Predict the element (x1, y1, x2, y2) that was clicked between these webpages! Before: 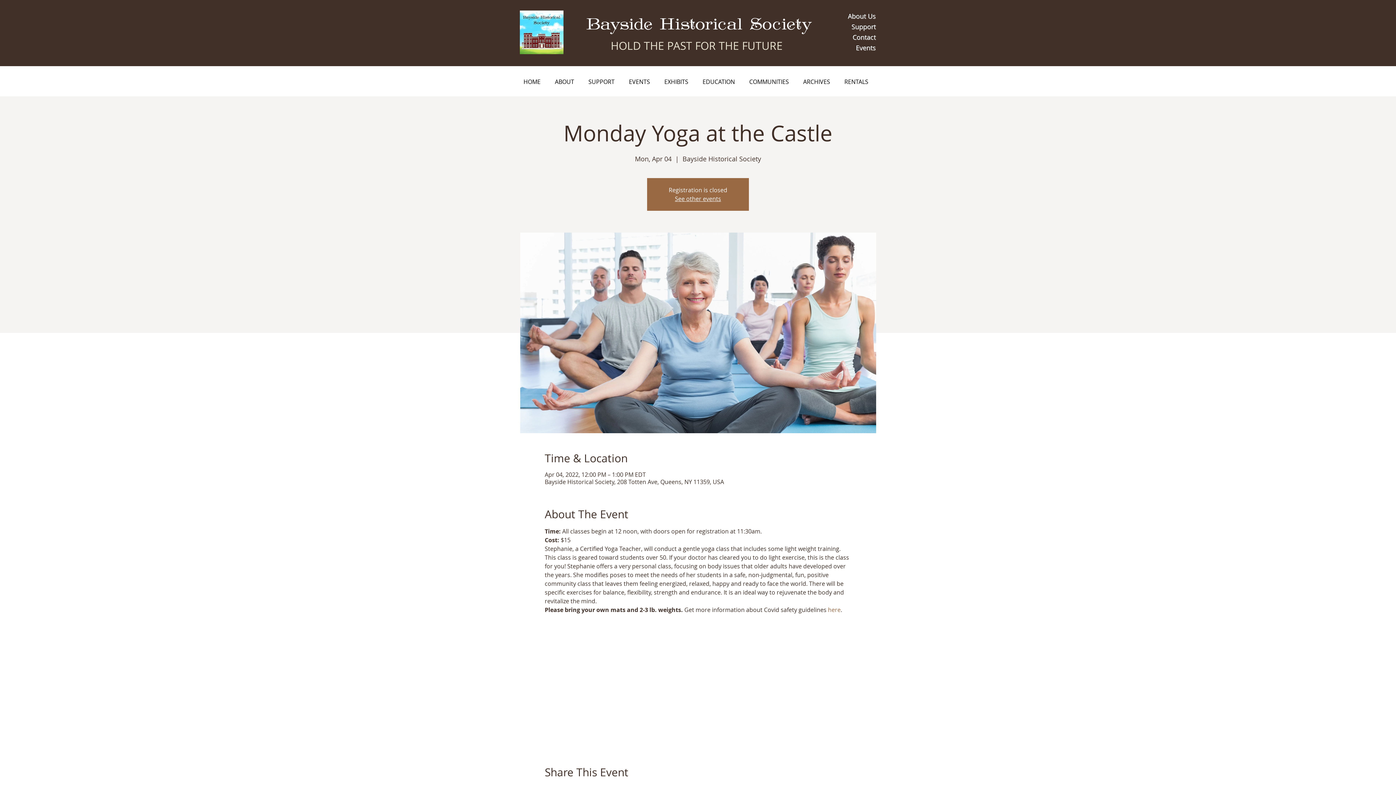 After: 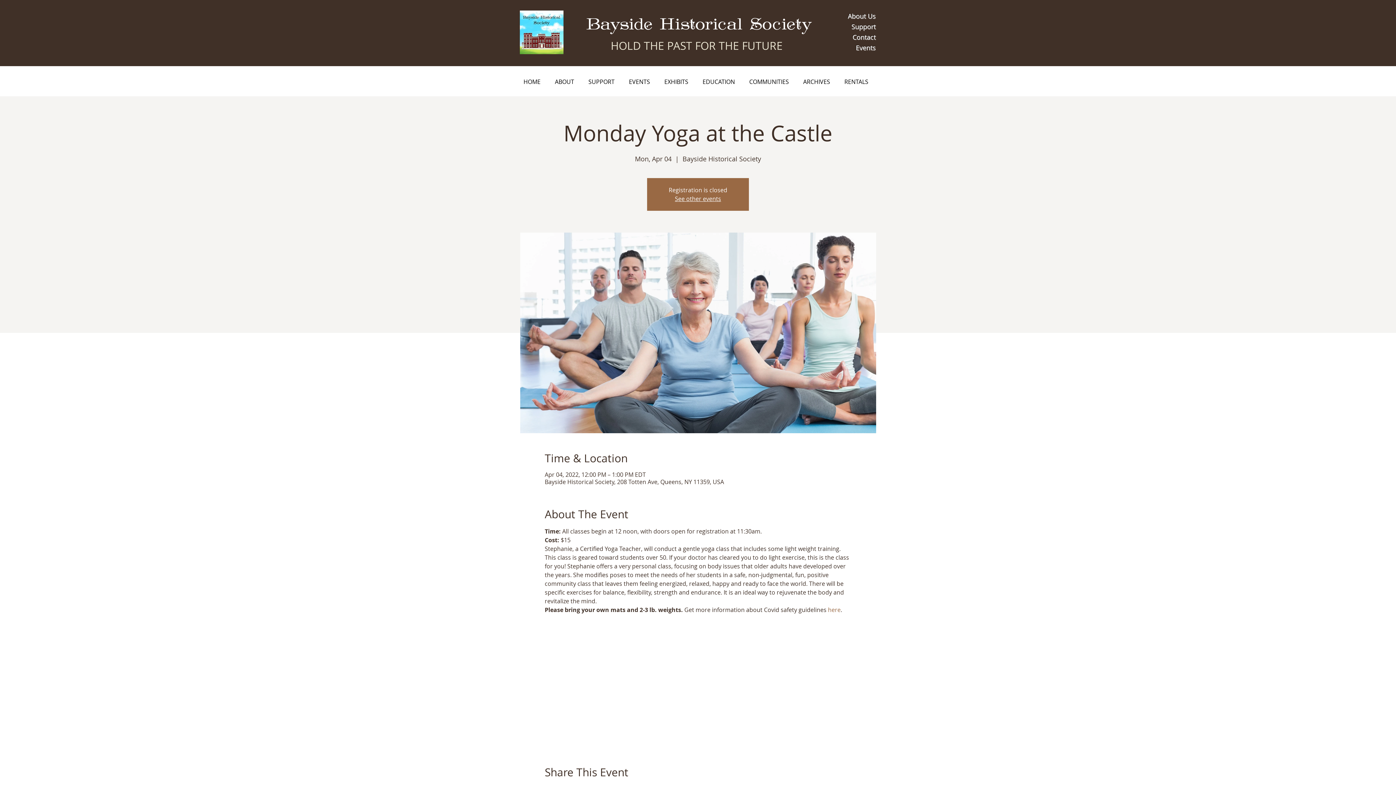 Action: bbox: (840, 74, 876, 90) label: RENTALS